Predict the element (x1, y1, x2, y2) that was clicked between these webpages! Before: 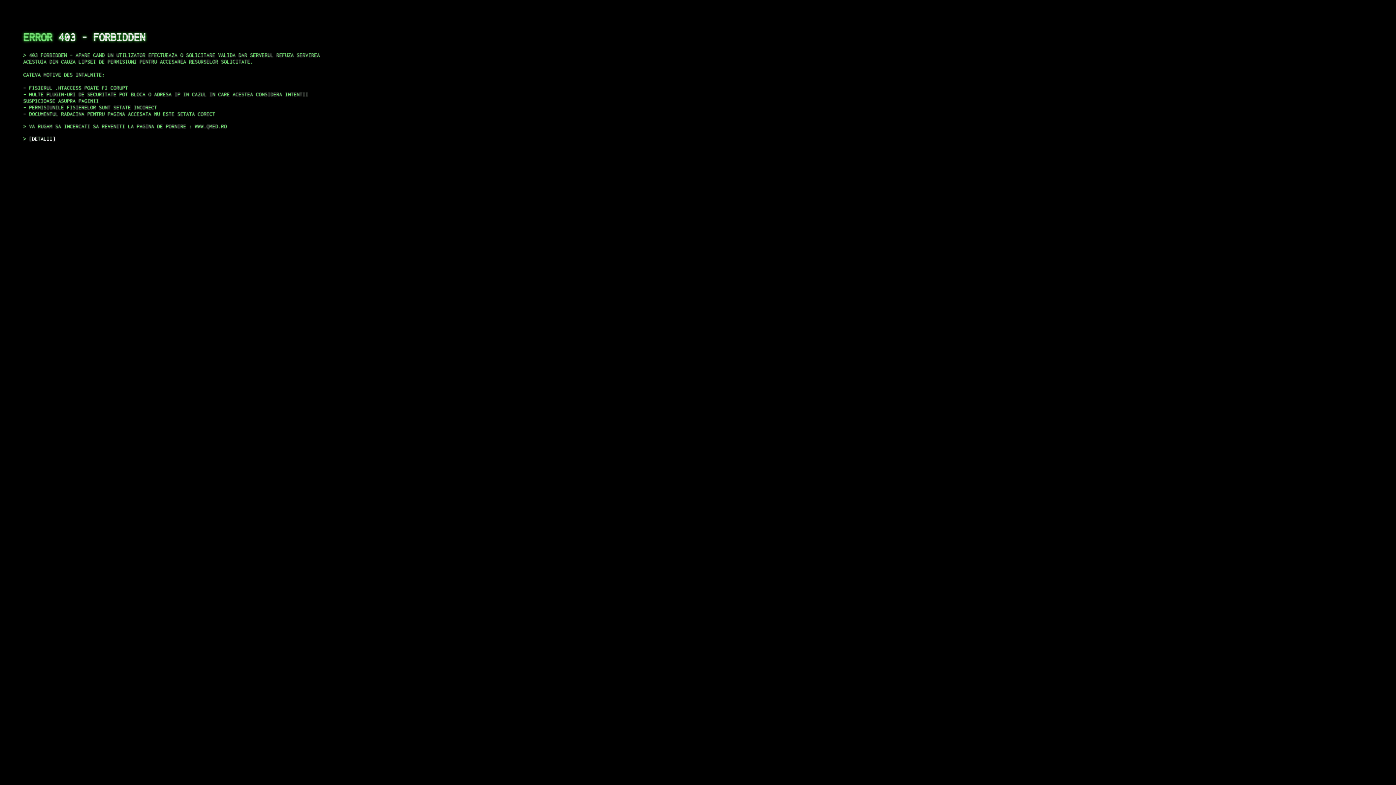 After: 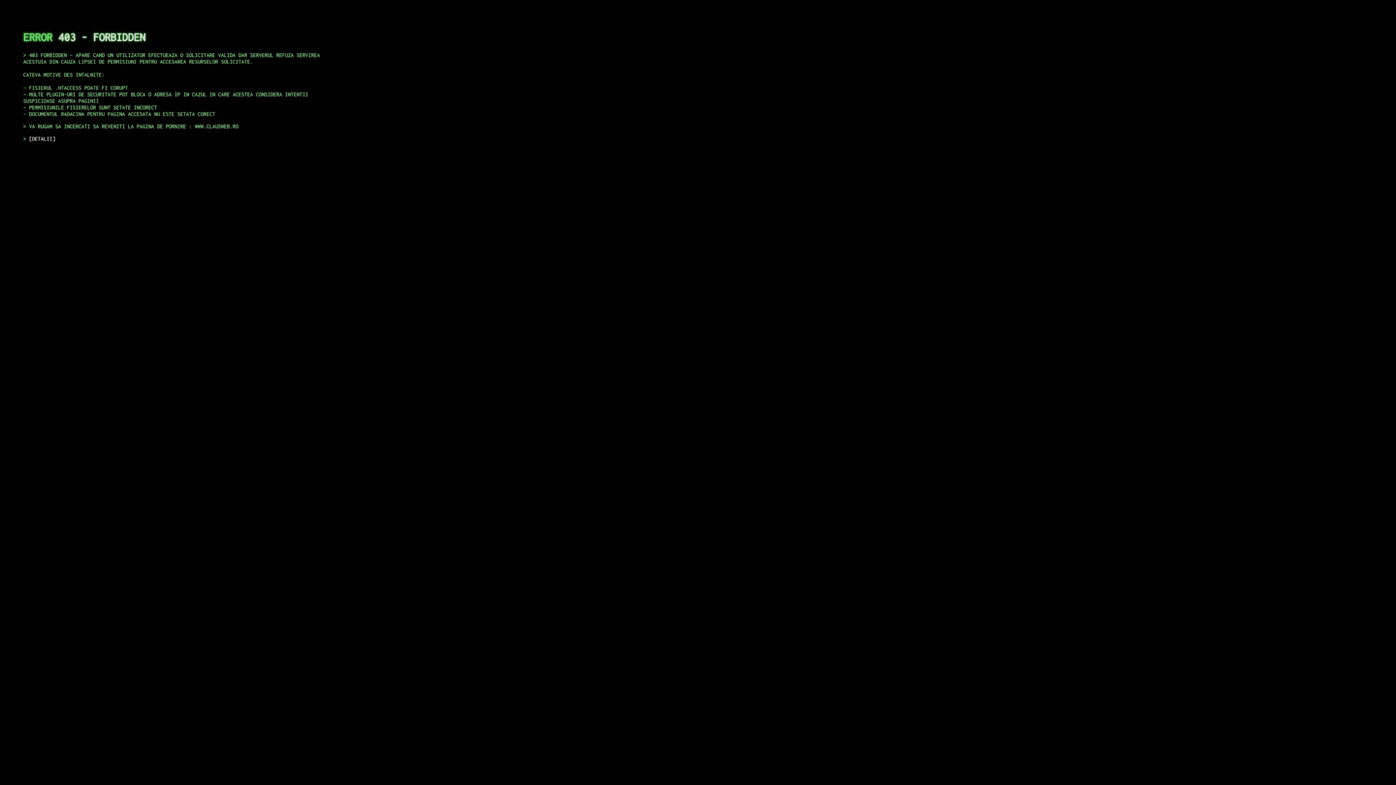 Action: bbox: (29, 135, 55, 141) label: DETALII